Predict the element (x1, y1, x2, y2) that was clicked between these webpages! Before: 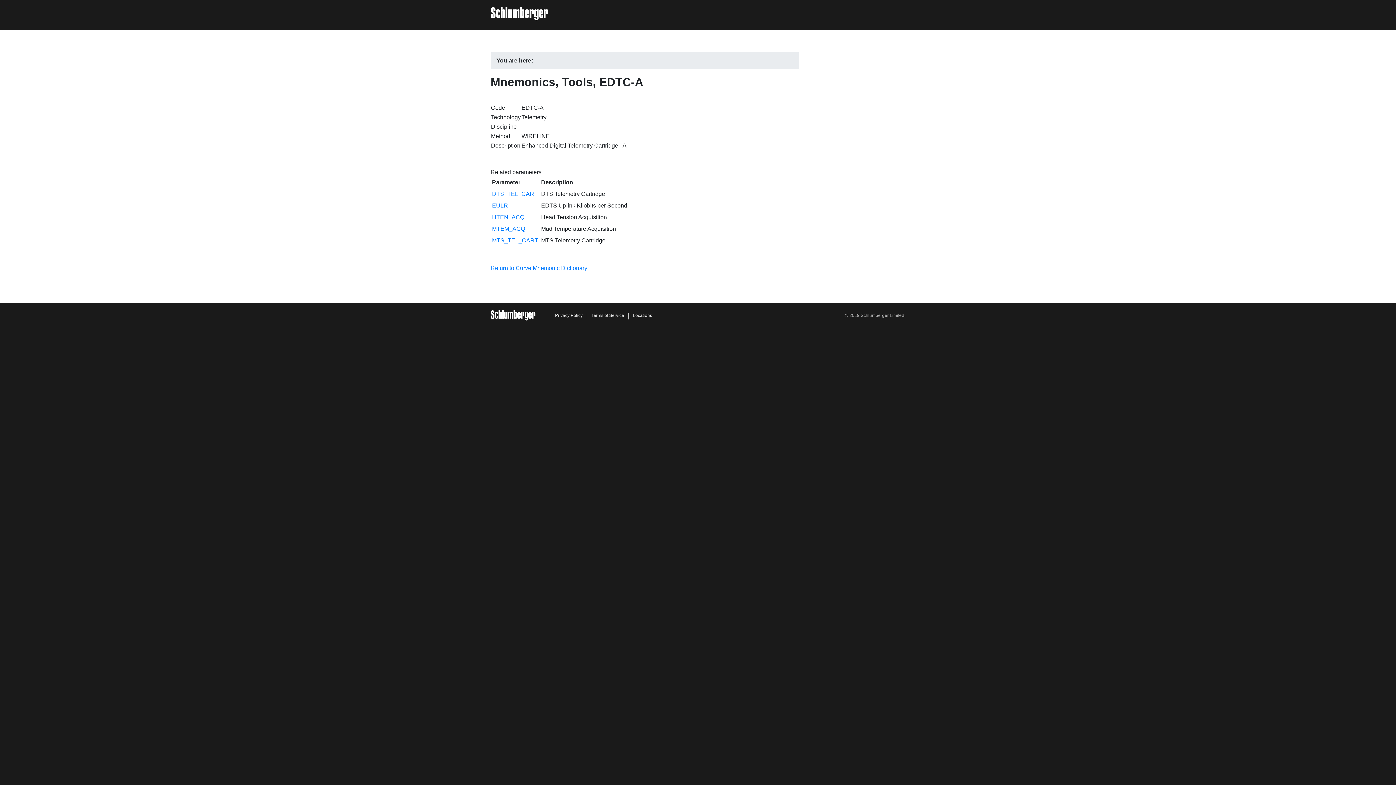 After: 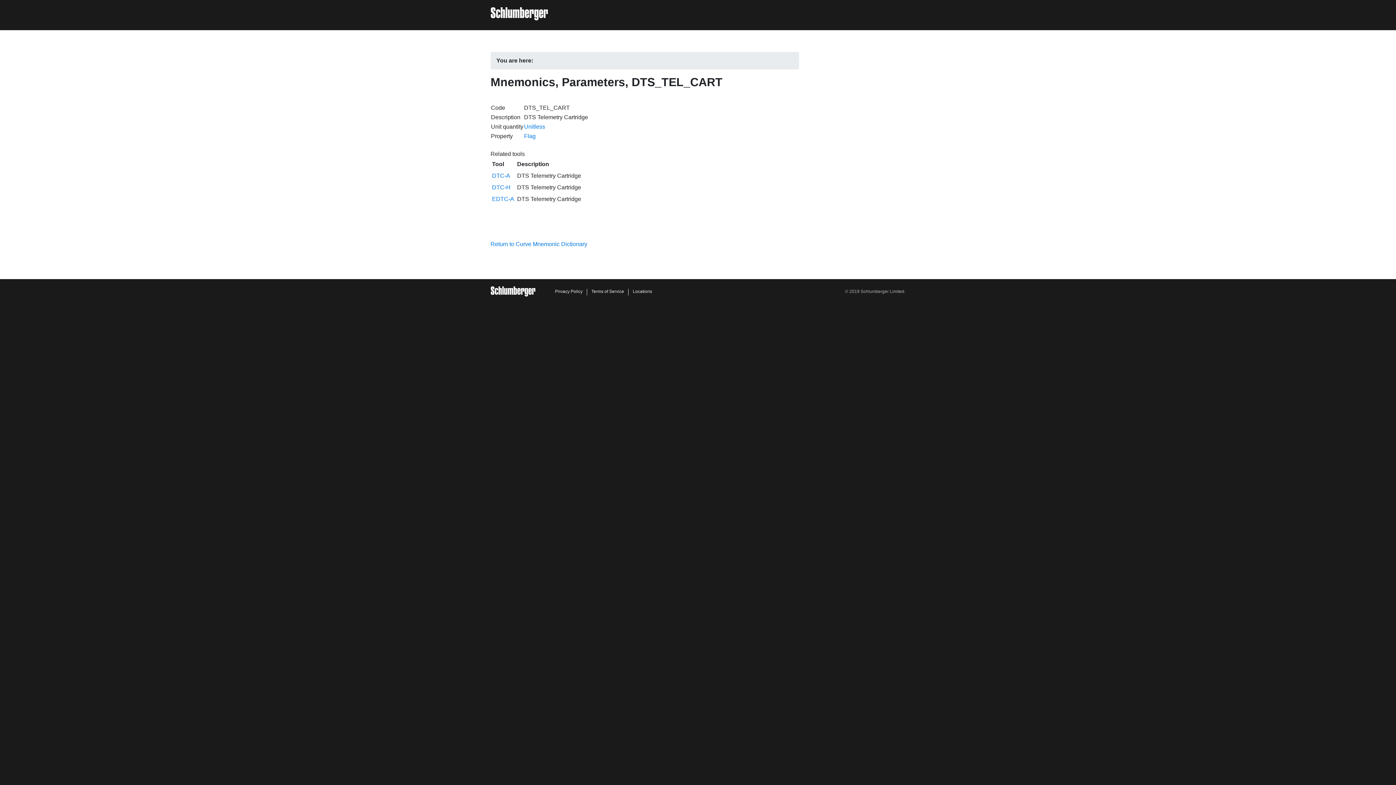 Action: label: DTS_TEL_CART bbox: (492, 190, 538, 197)